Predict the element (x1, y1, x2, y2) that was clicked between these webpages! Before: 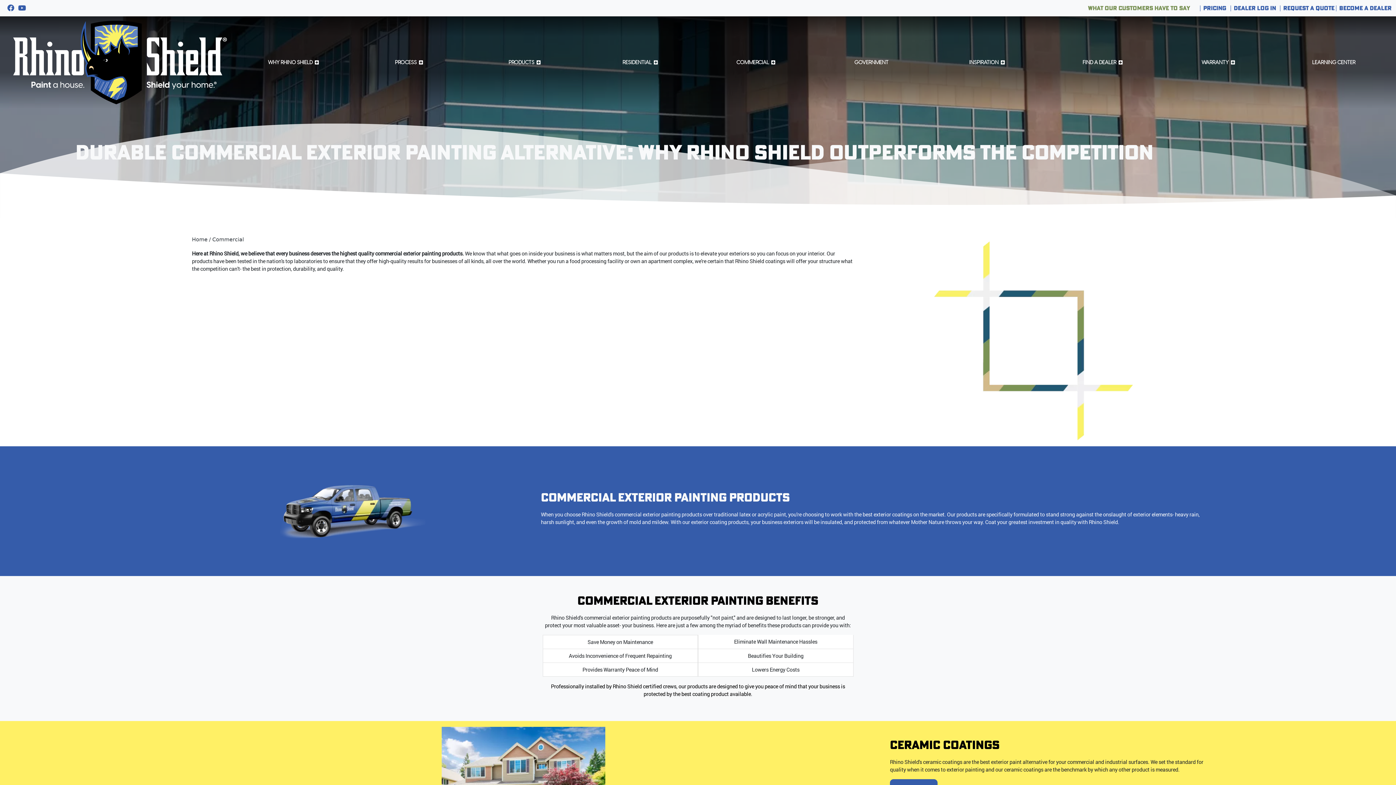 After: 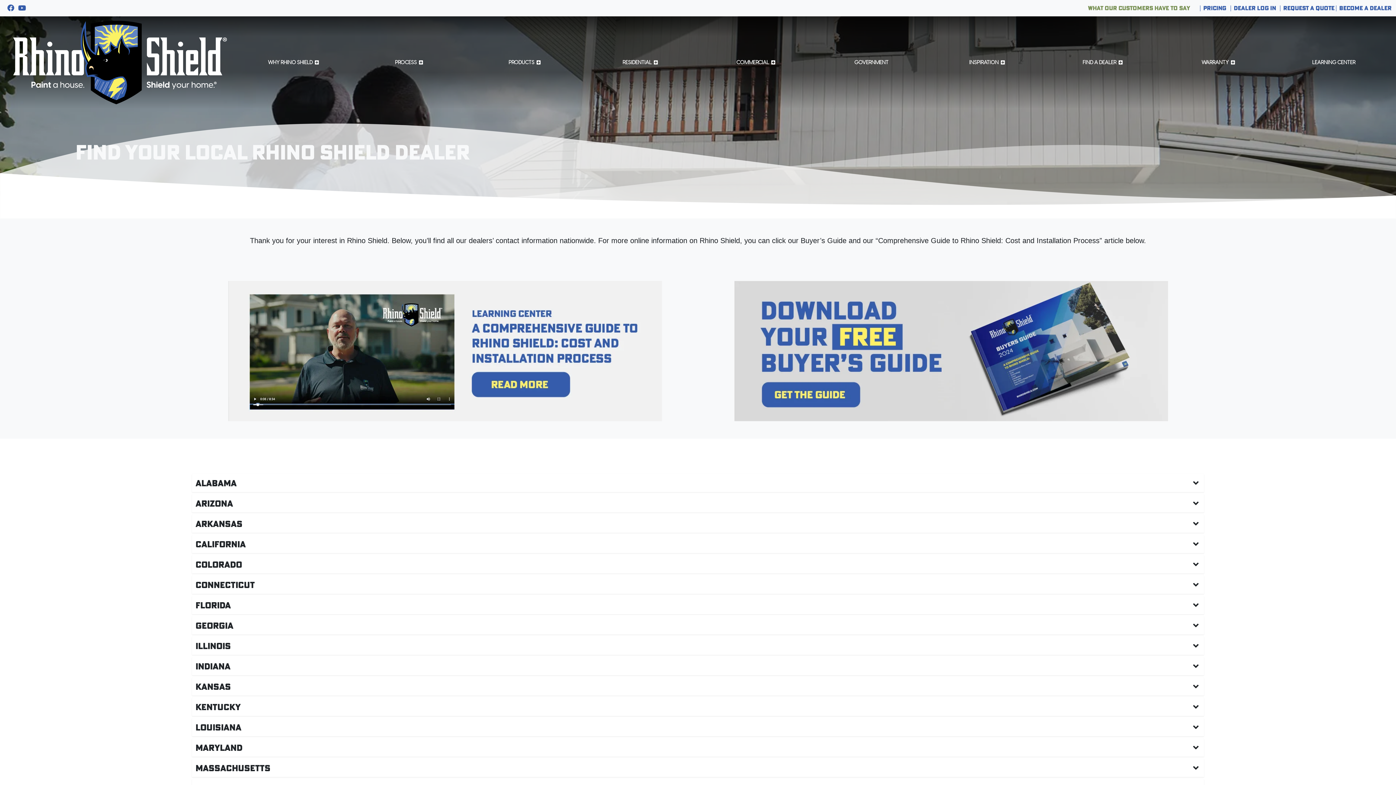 Action: bbox: (1045, 54, 1160, 70) label: FIND A DEALER